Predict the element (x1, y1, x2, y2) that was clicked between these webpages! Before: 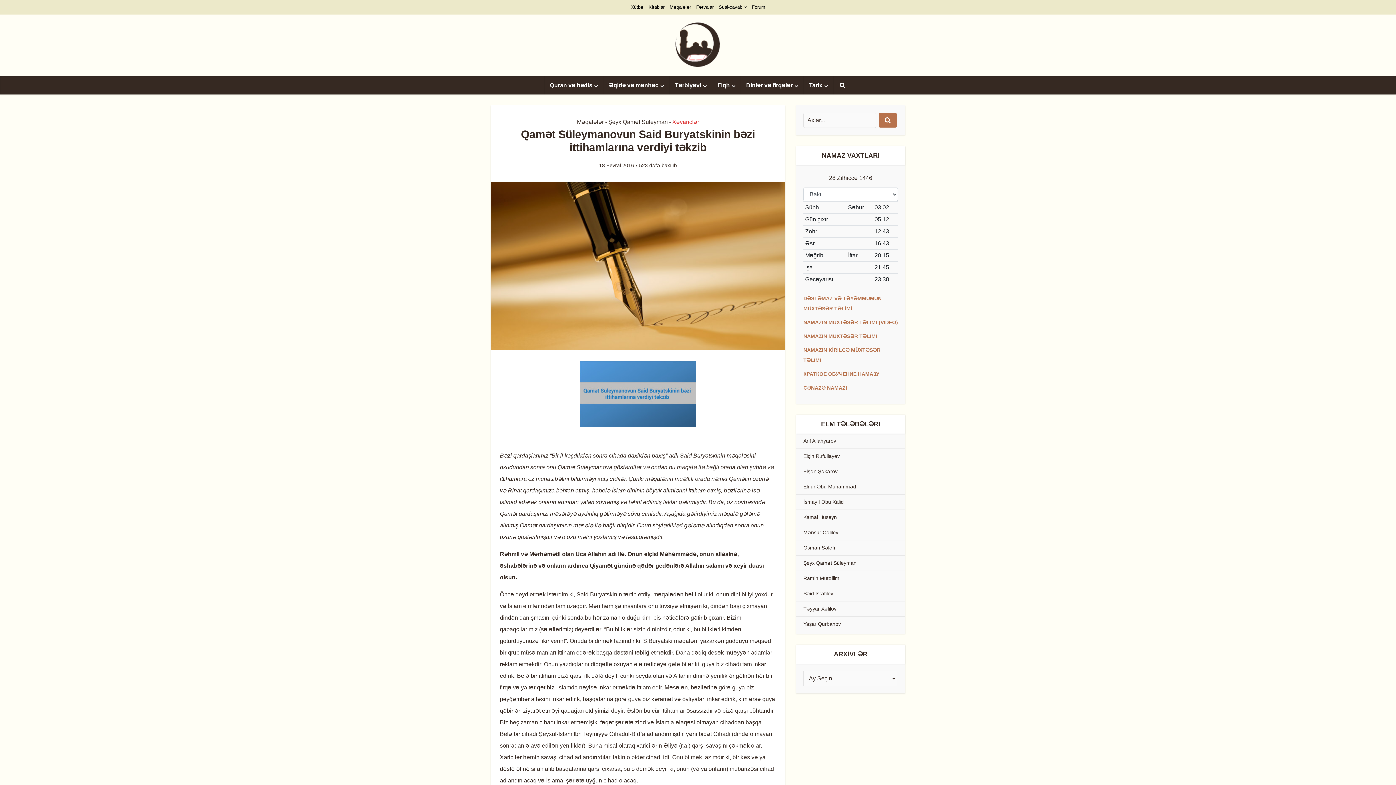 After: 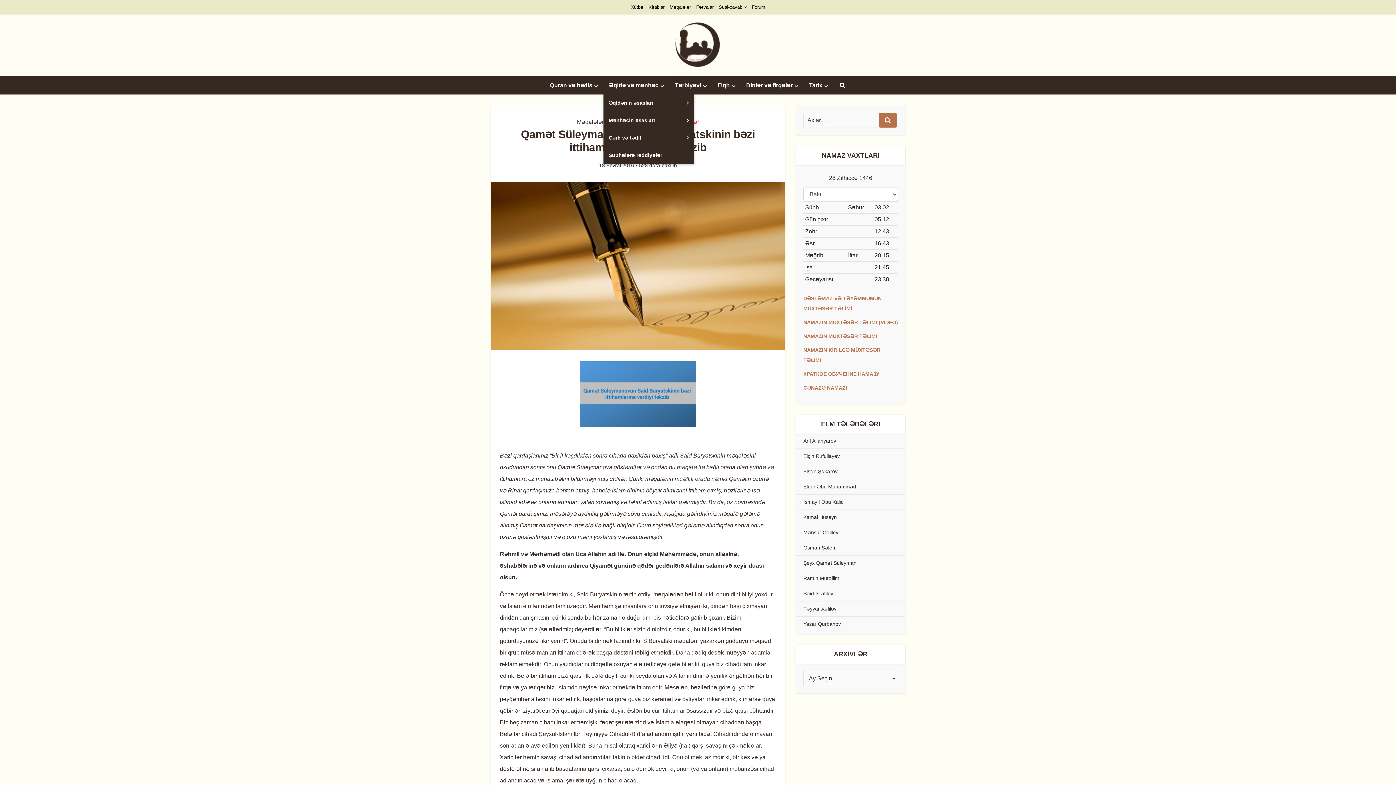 Action: bbox: (603, 76, 669, 94) label: Əqidə və mənhəc